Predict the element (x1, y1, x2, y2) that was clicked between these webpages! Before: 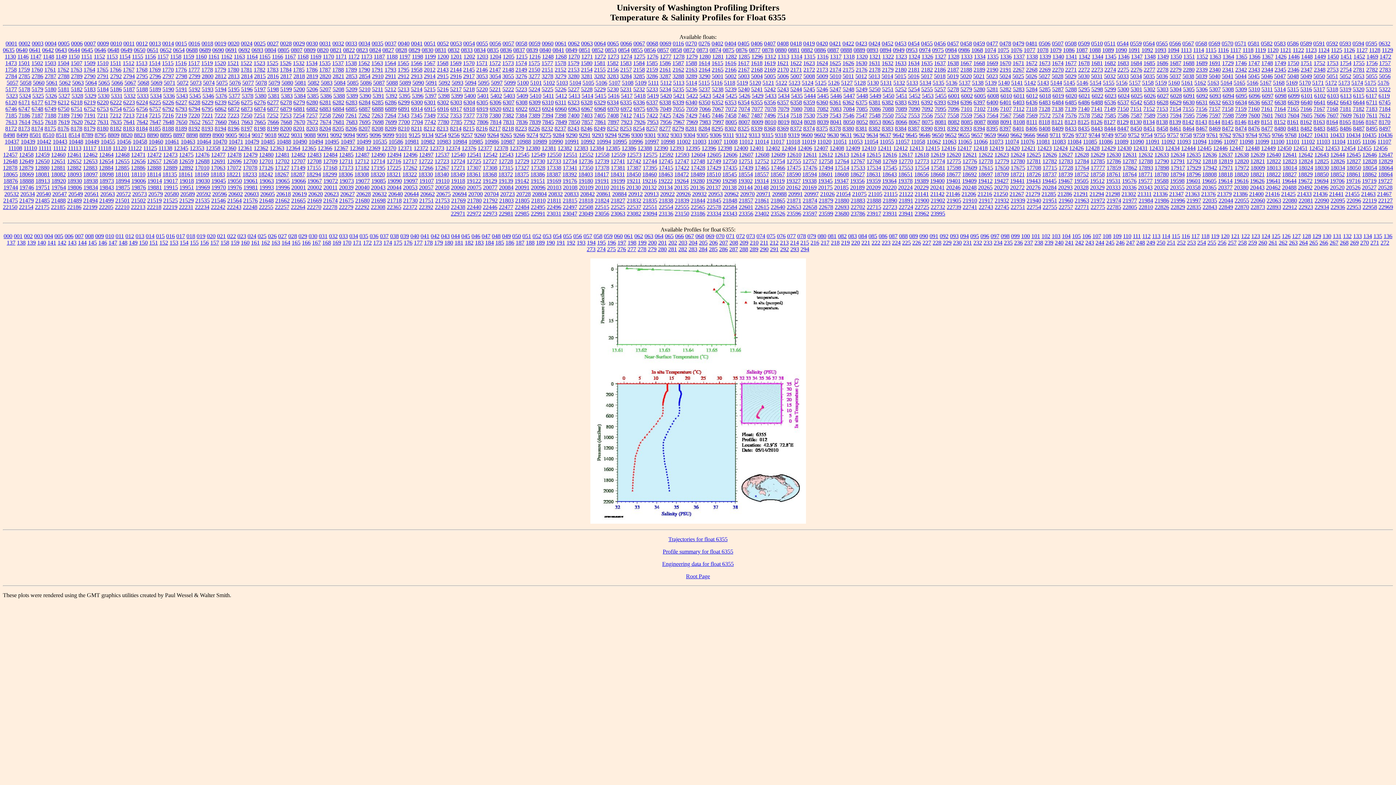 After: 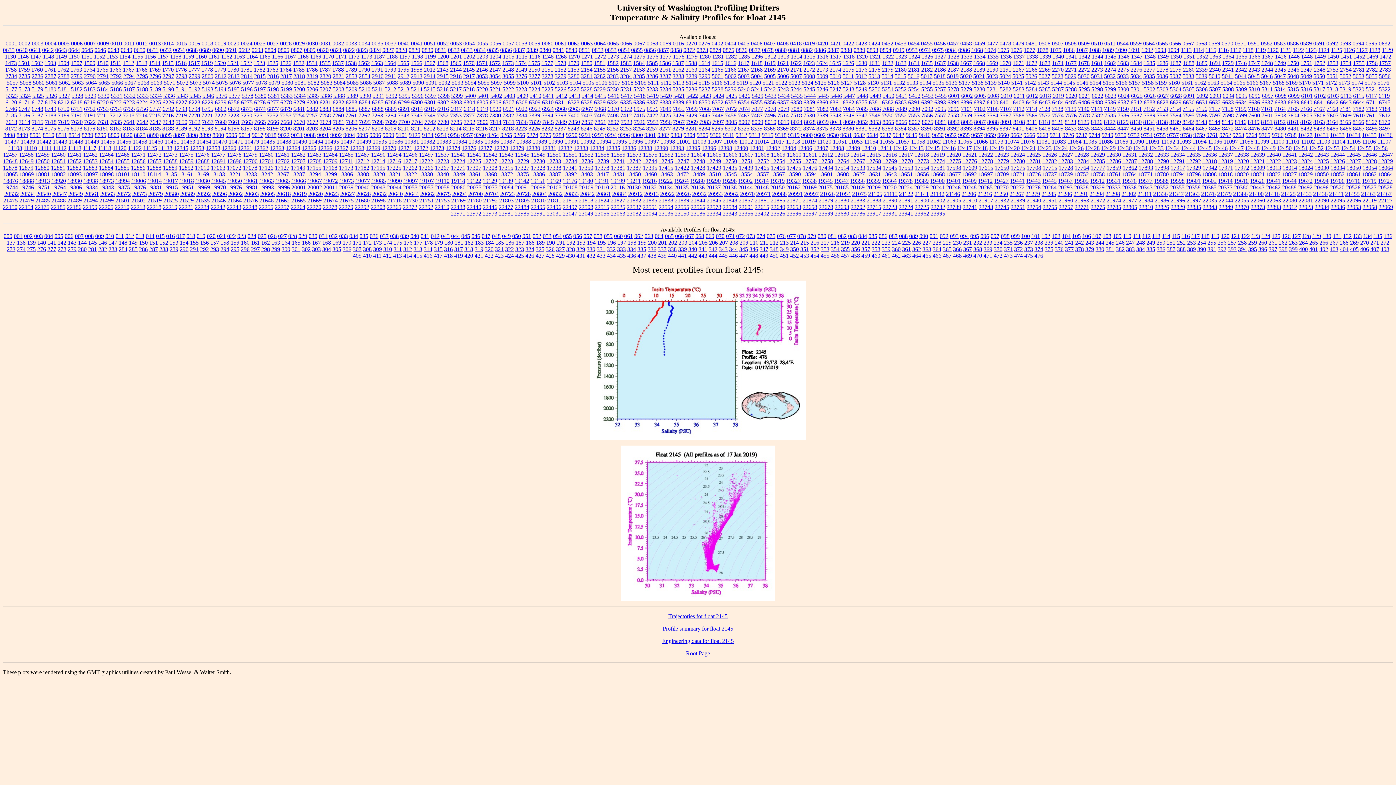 Action: bbox: (463, 66, 474, 72) label: 2145